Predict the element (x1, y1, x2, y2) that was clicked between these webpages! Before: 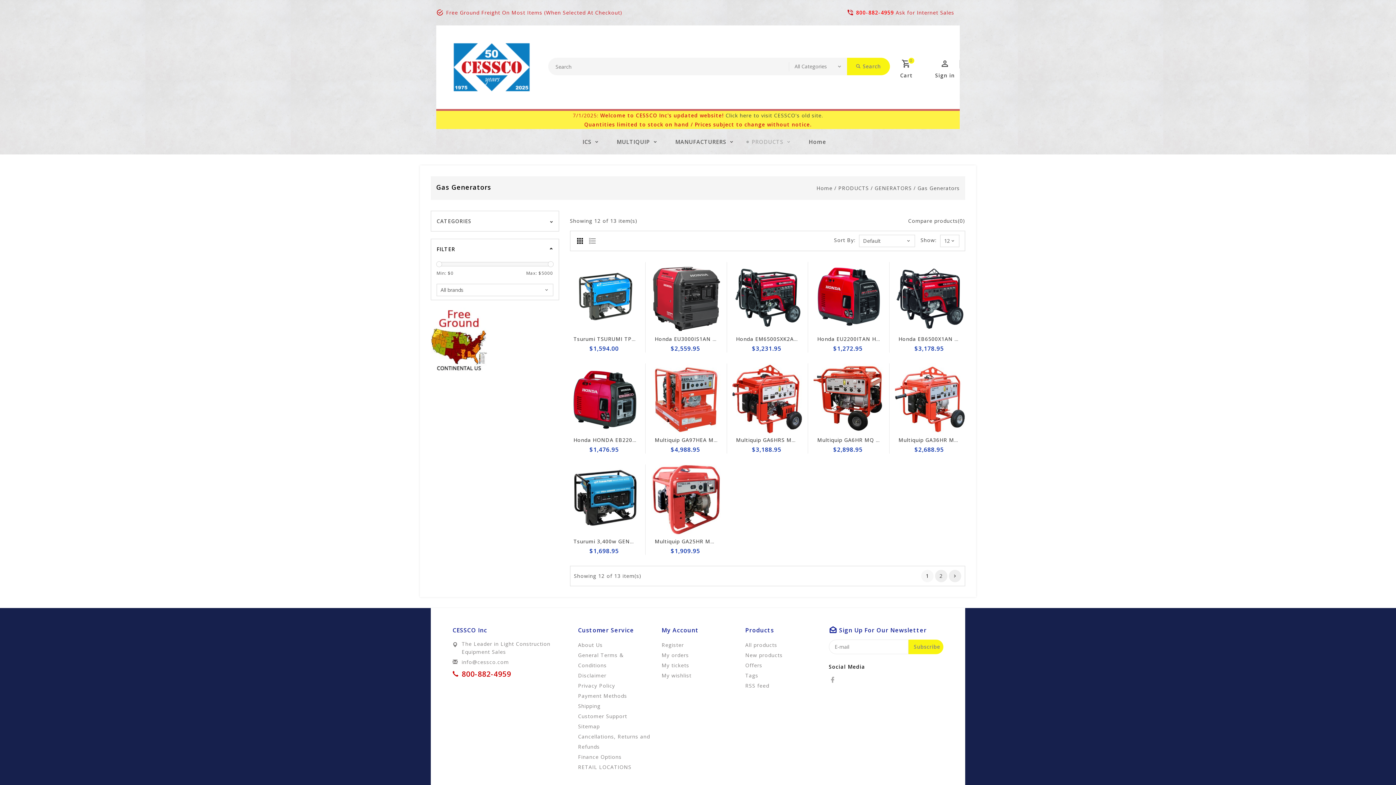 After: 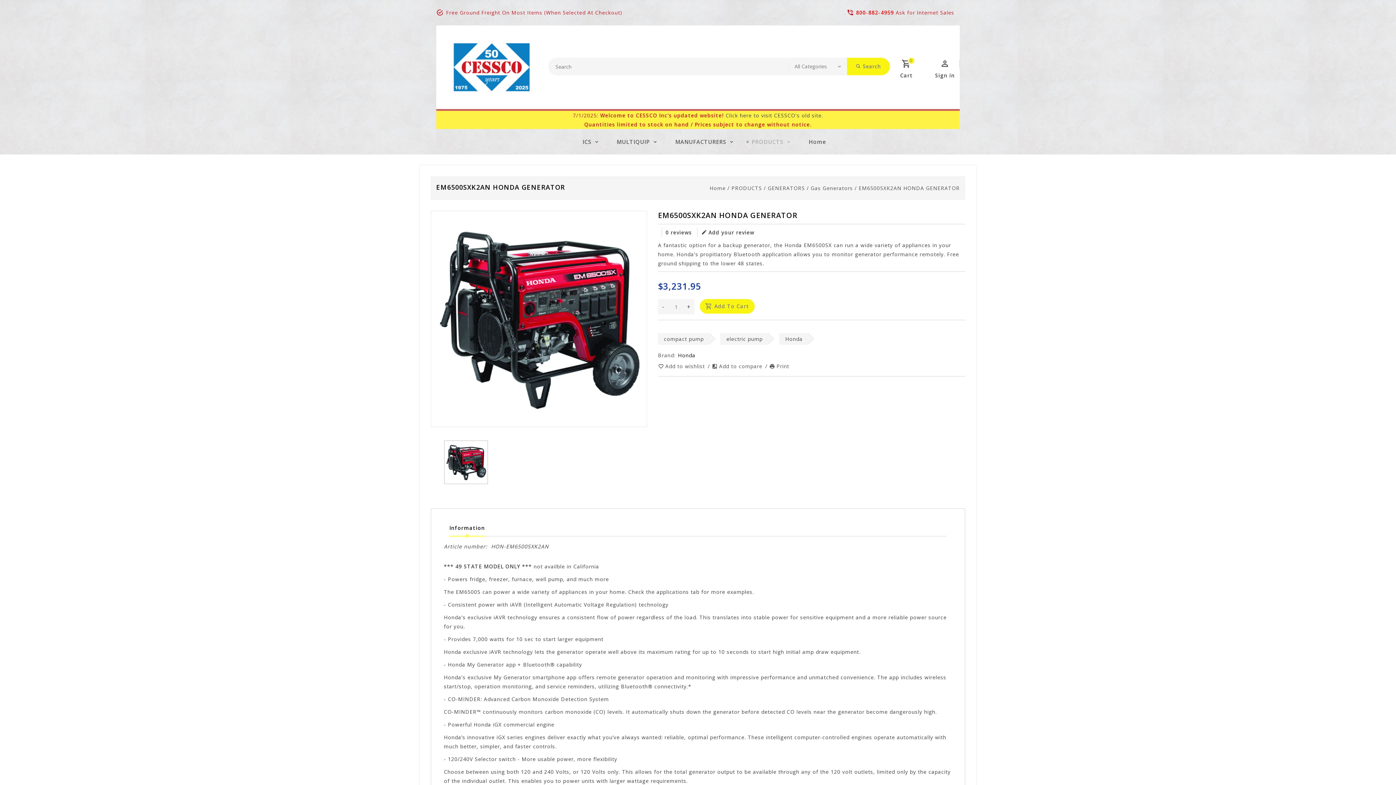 Action: bbox: (736, 335, 856, 342) label: Honda EM6500SXK2AN HONDA GENERATOR